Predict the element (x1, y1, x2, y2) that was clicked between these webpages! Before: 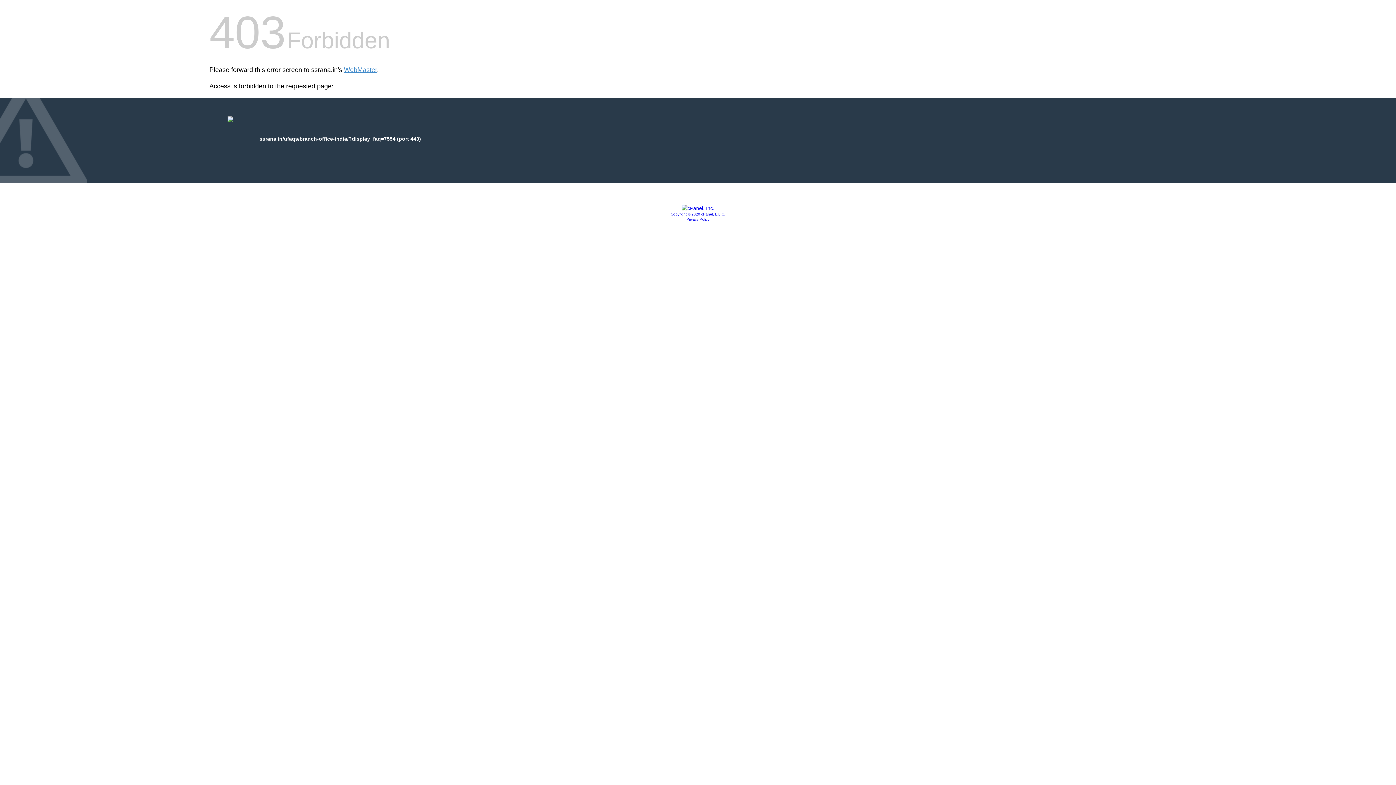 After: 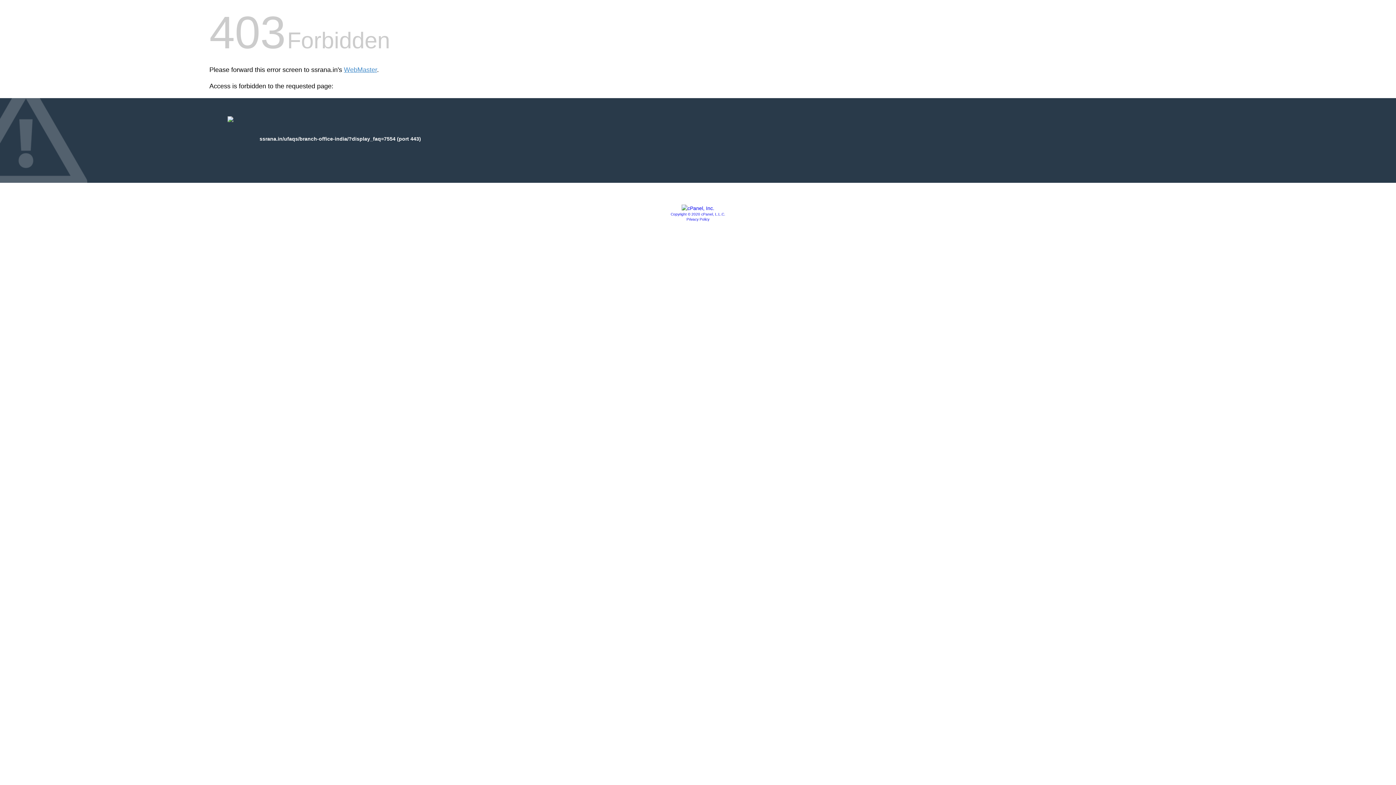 Action: bbox: (686, 217, 709, 221) label: Privacy Policy